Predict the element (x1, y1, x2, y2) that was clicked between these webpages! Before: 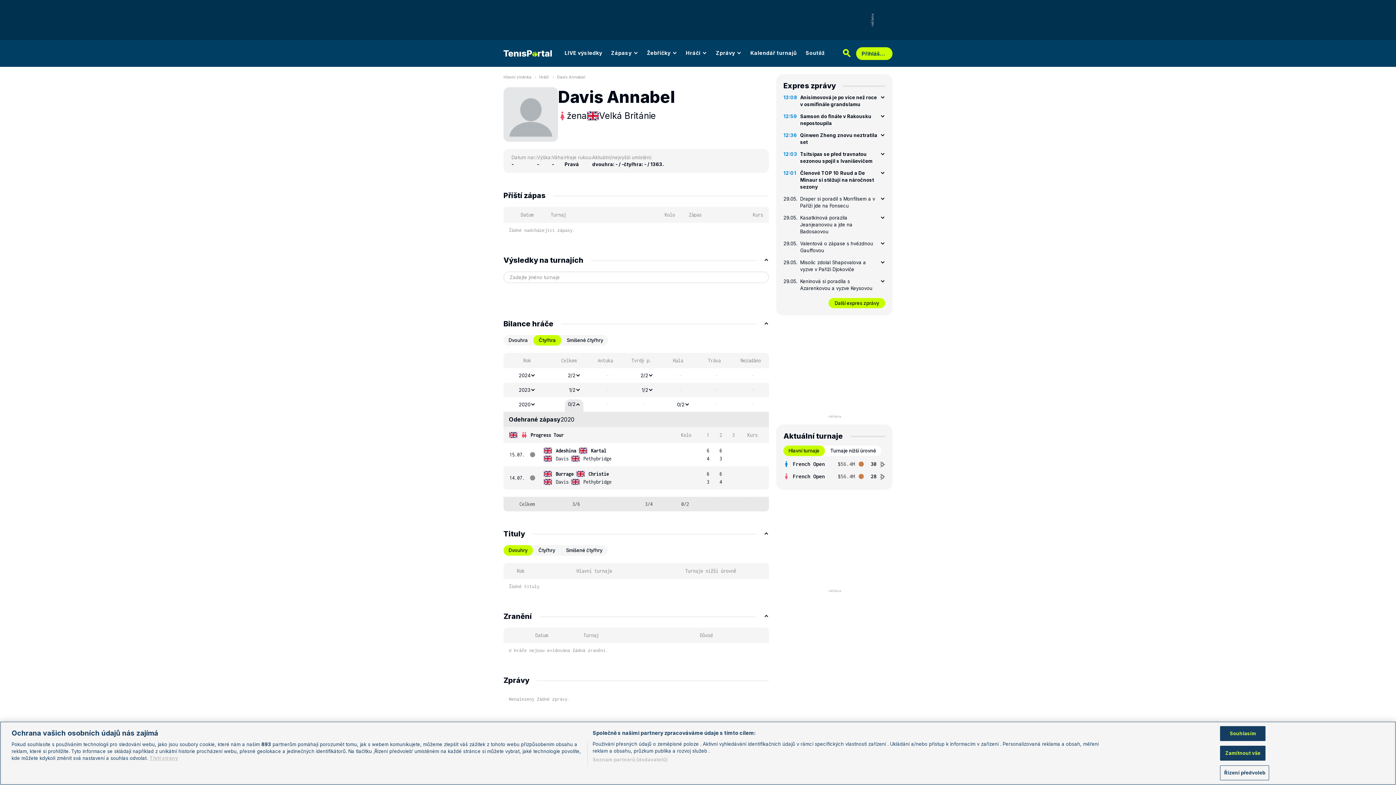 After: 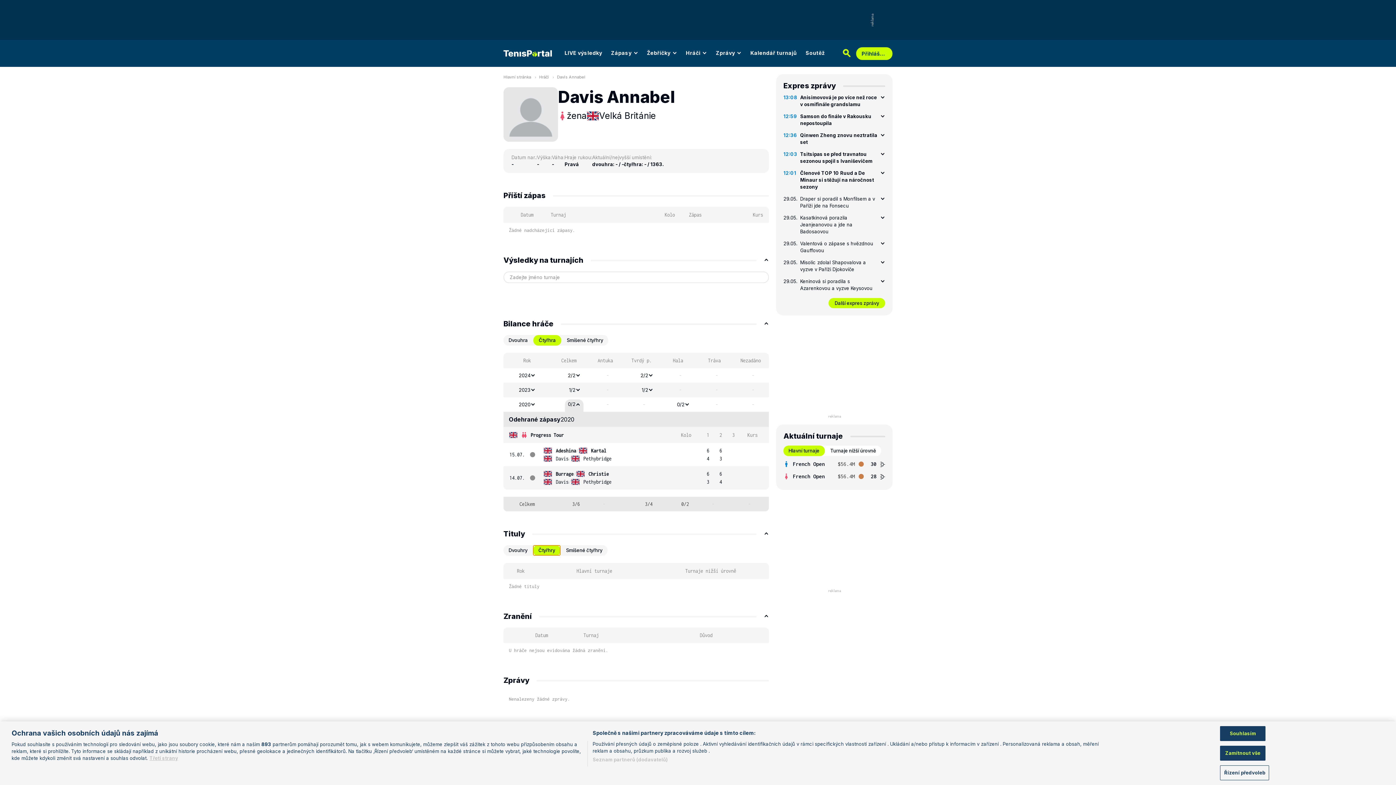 Action: bbox: (533, 545, 560, 556) label: Čtyřhry